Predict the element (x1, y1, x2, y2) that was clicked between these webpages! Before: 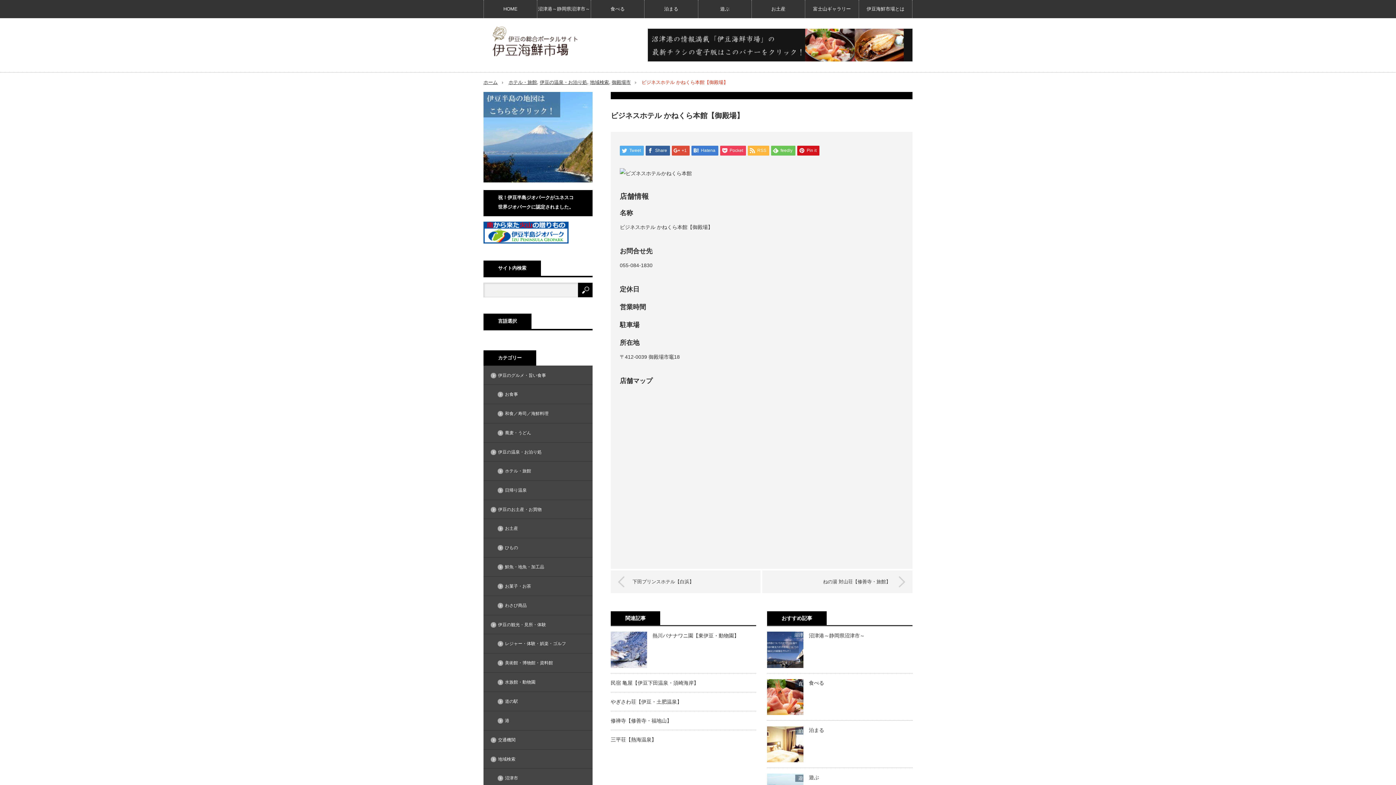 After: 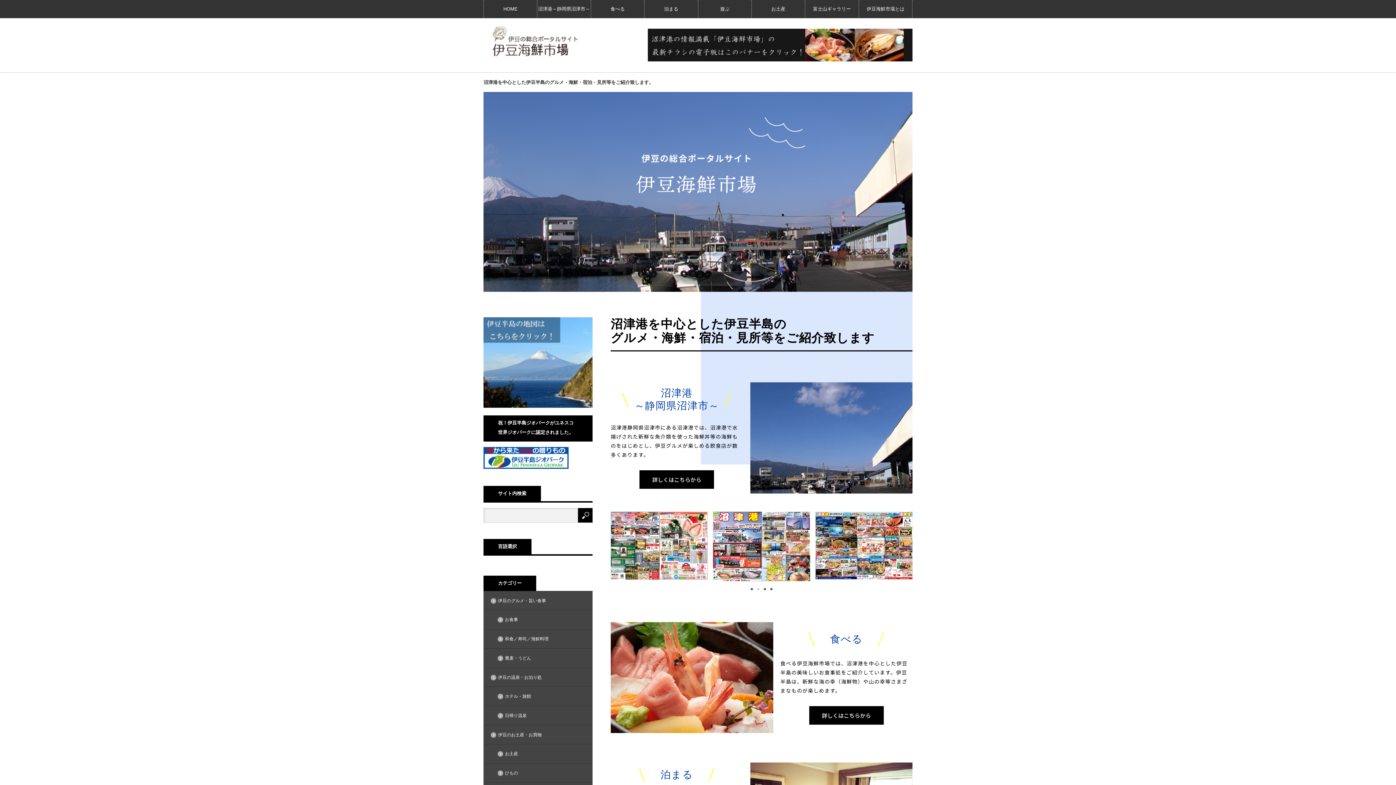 Action: bbox: (491, 25, 578, 57)